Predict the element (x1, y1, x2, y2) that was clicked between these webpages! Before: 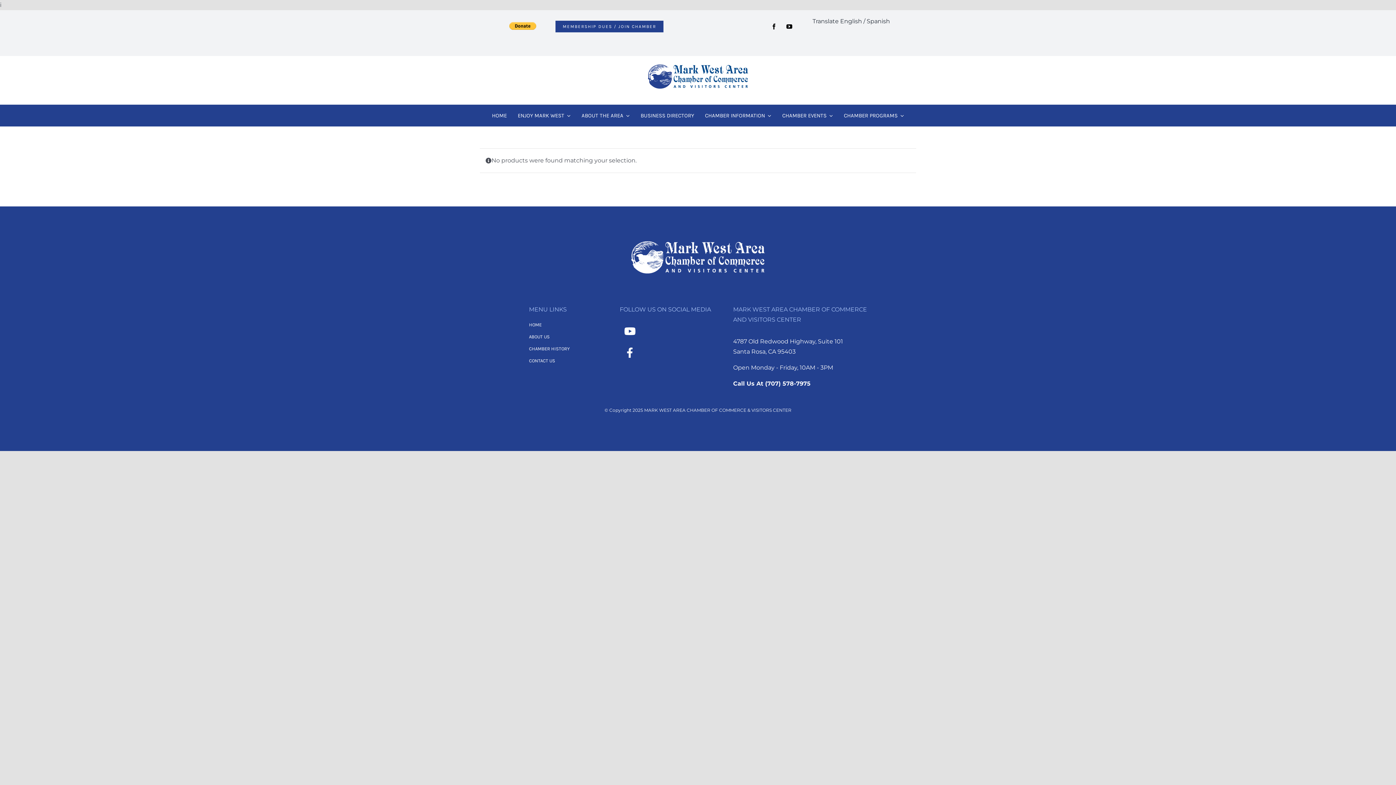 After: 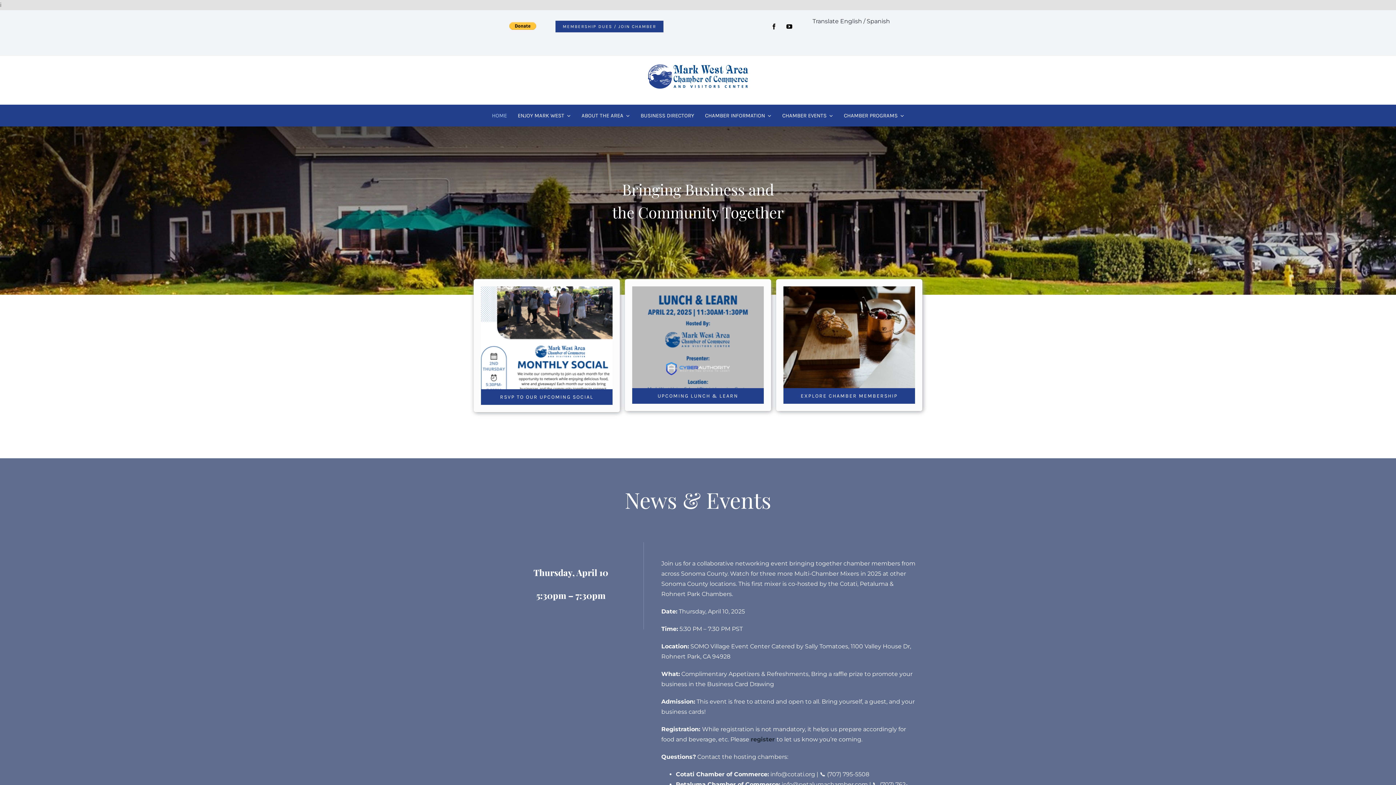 Action: bbox: (529, 320, 602, 329) label: HOME